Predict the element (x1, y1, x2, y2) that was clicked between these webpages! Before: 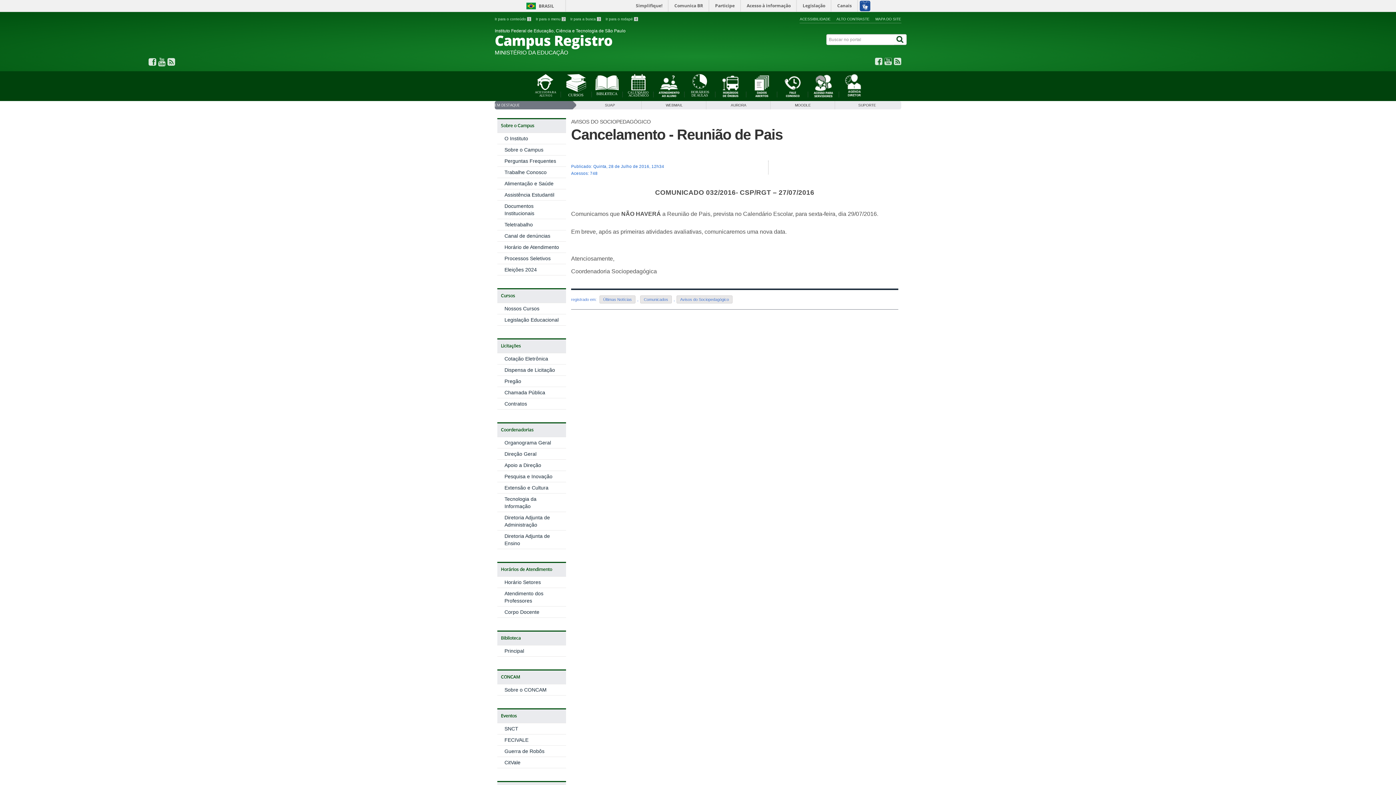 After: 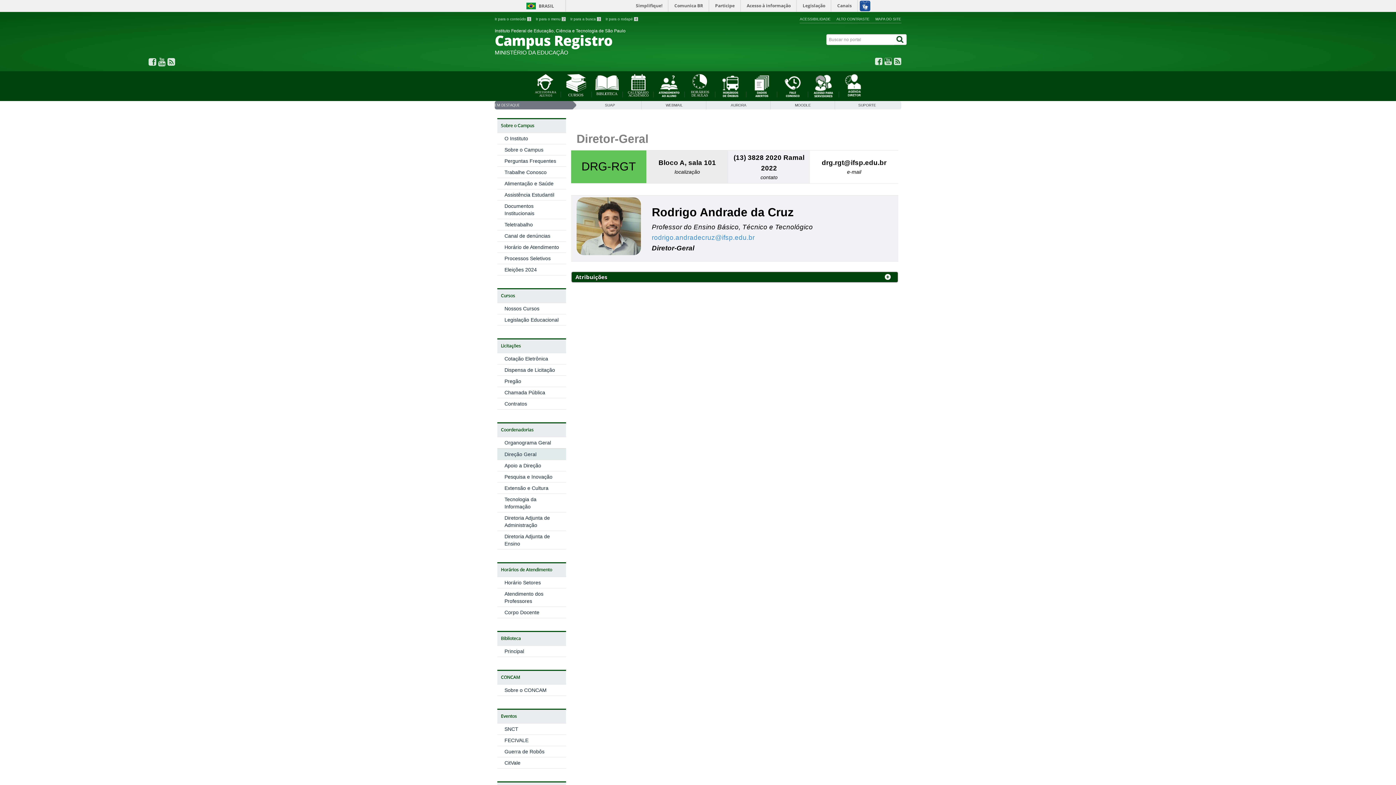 Action: label: Direção Geral bbox: (504, 451, 536, 457)